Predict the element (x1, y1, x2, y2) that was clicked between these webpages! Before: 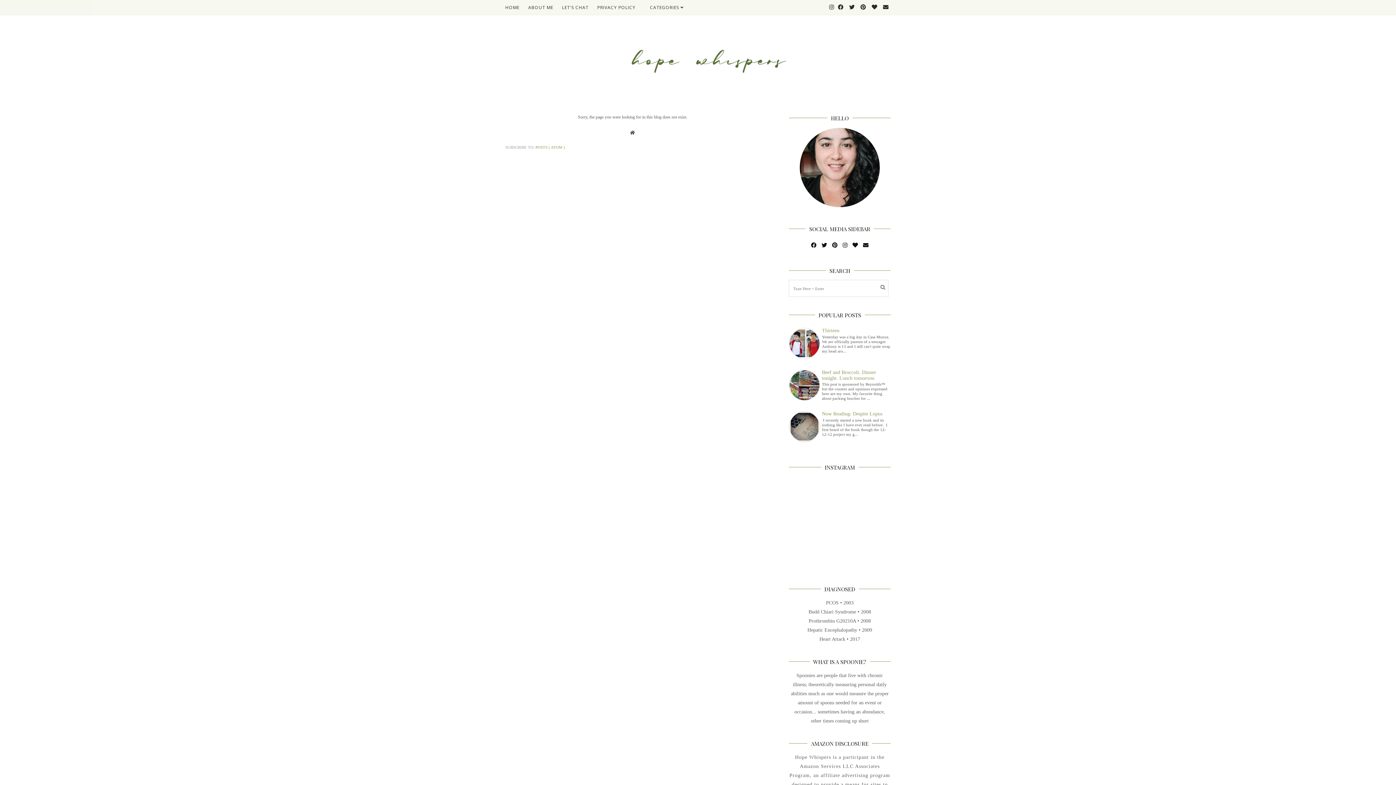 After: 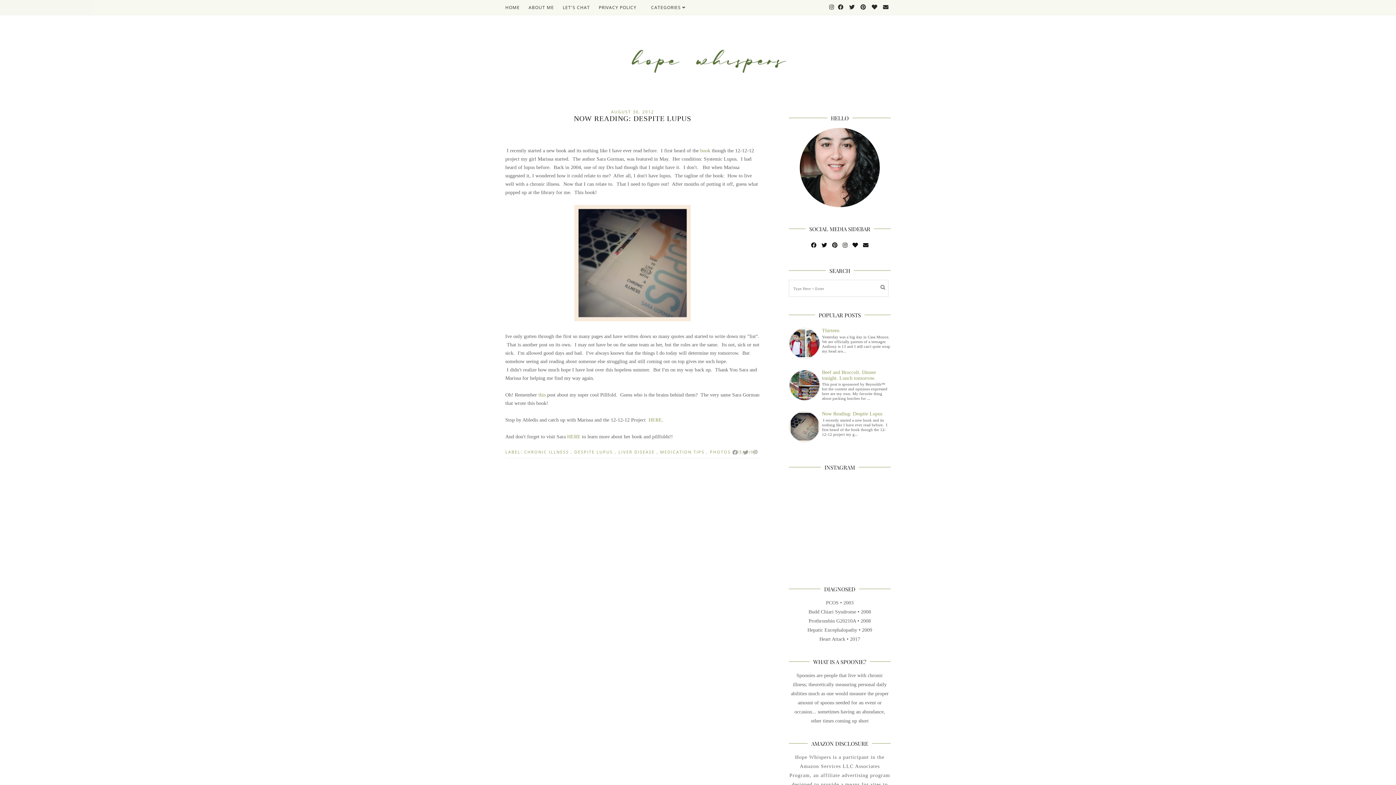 Action: label: Now Reading: Despite Lupus bbox: (822, 411, 882, 416)